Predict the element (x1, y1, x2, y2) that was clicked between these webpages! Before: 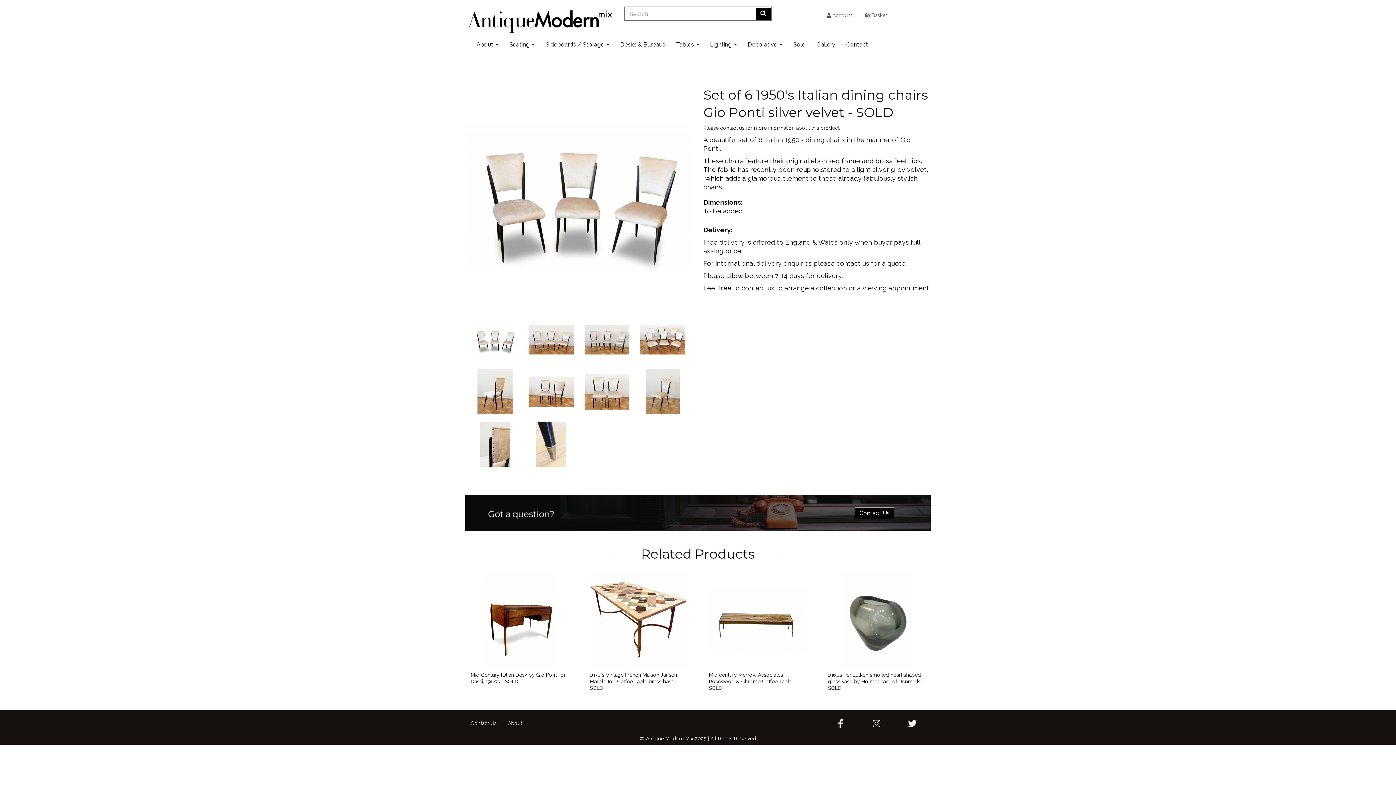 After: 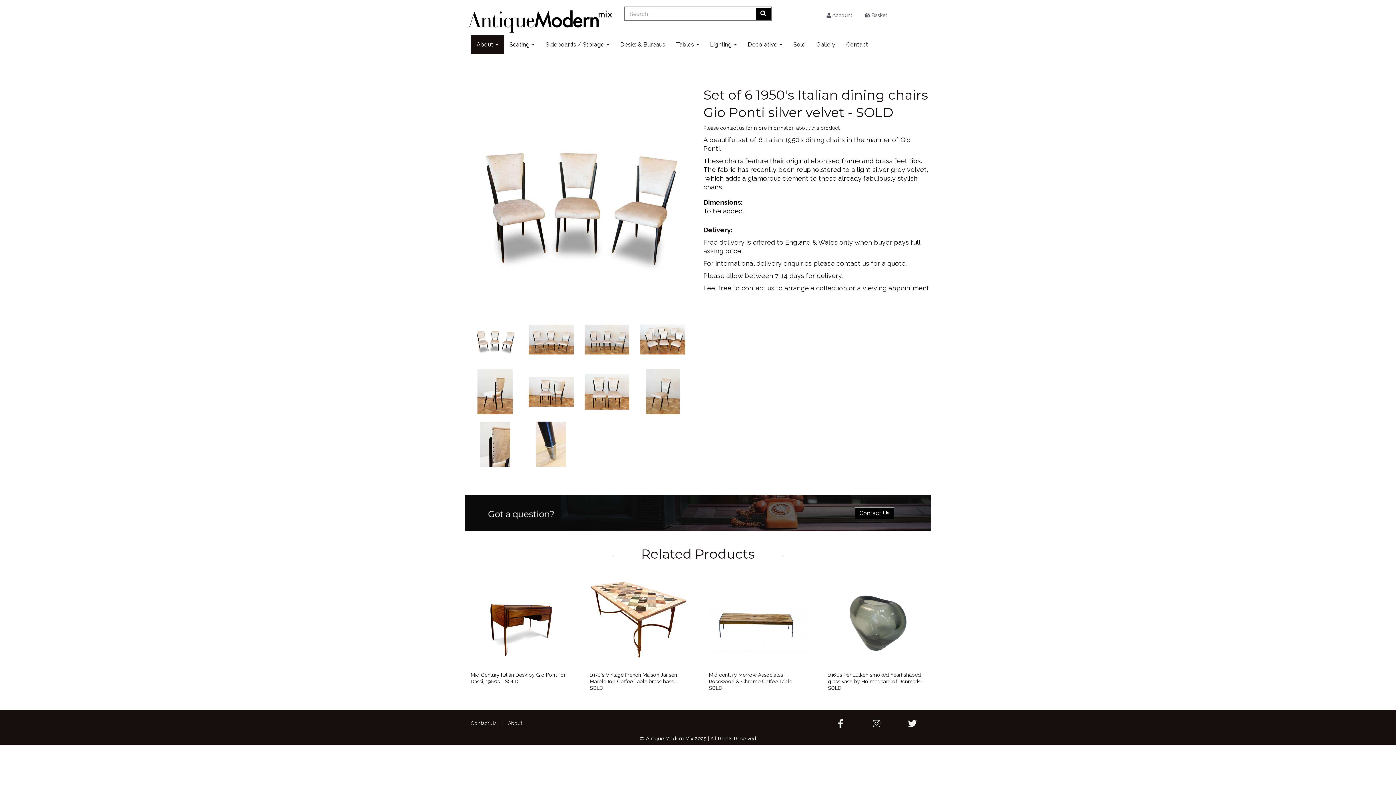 Action: label: About  bbox: (471, 35, 504, 53)